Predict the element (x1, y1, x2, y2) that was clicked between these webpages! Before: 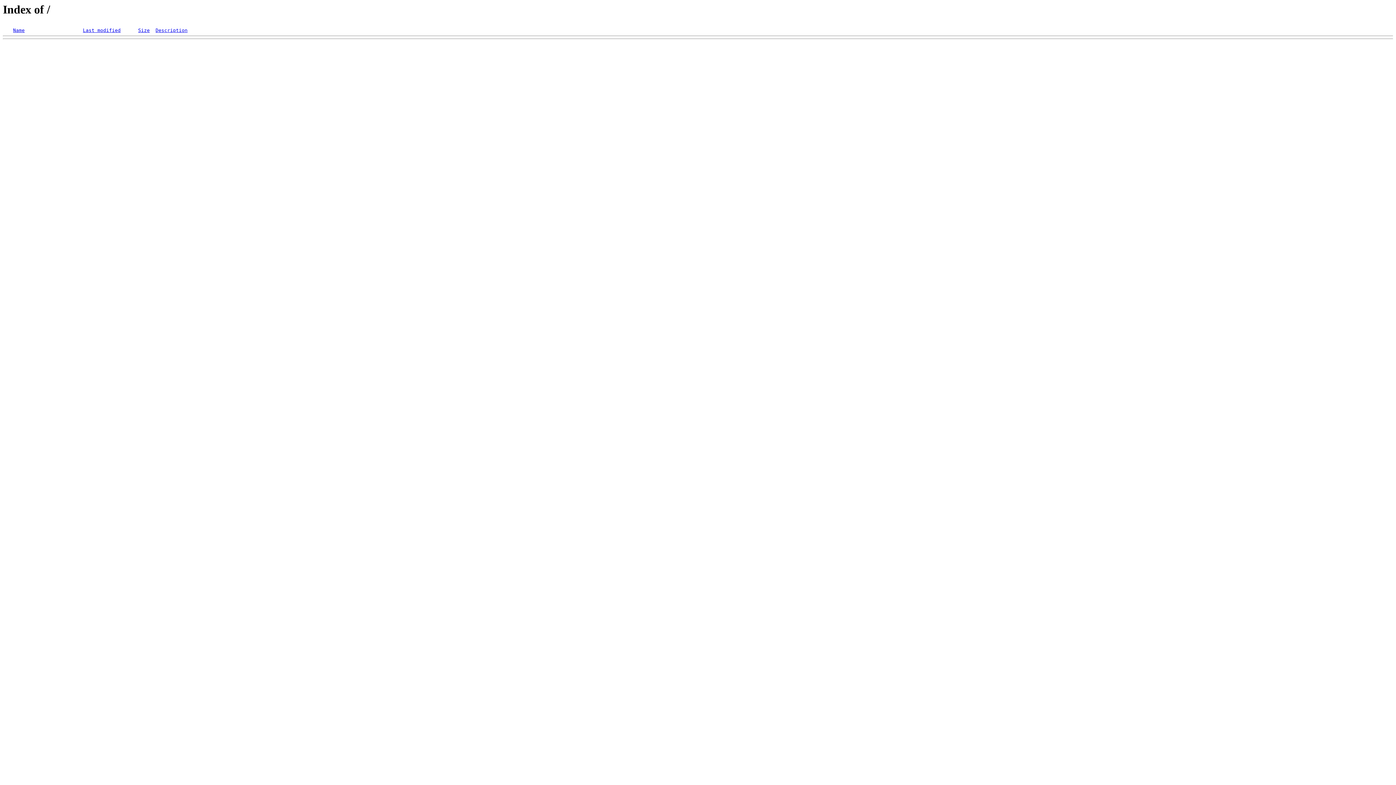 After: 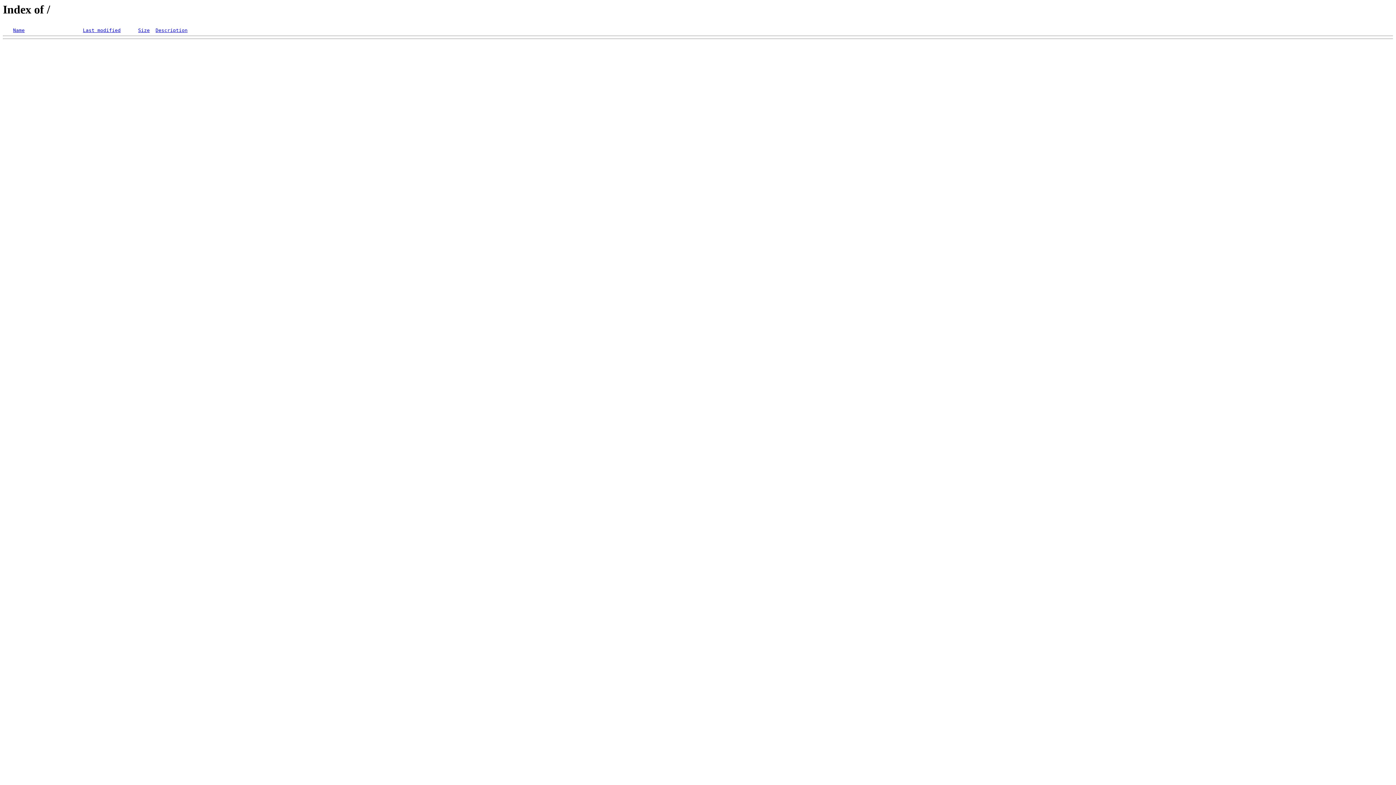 Action: label: Last modified bbox: (82, 27, 120, 33)